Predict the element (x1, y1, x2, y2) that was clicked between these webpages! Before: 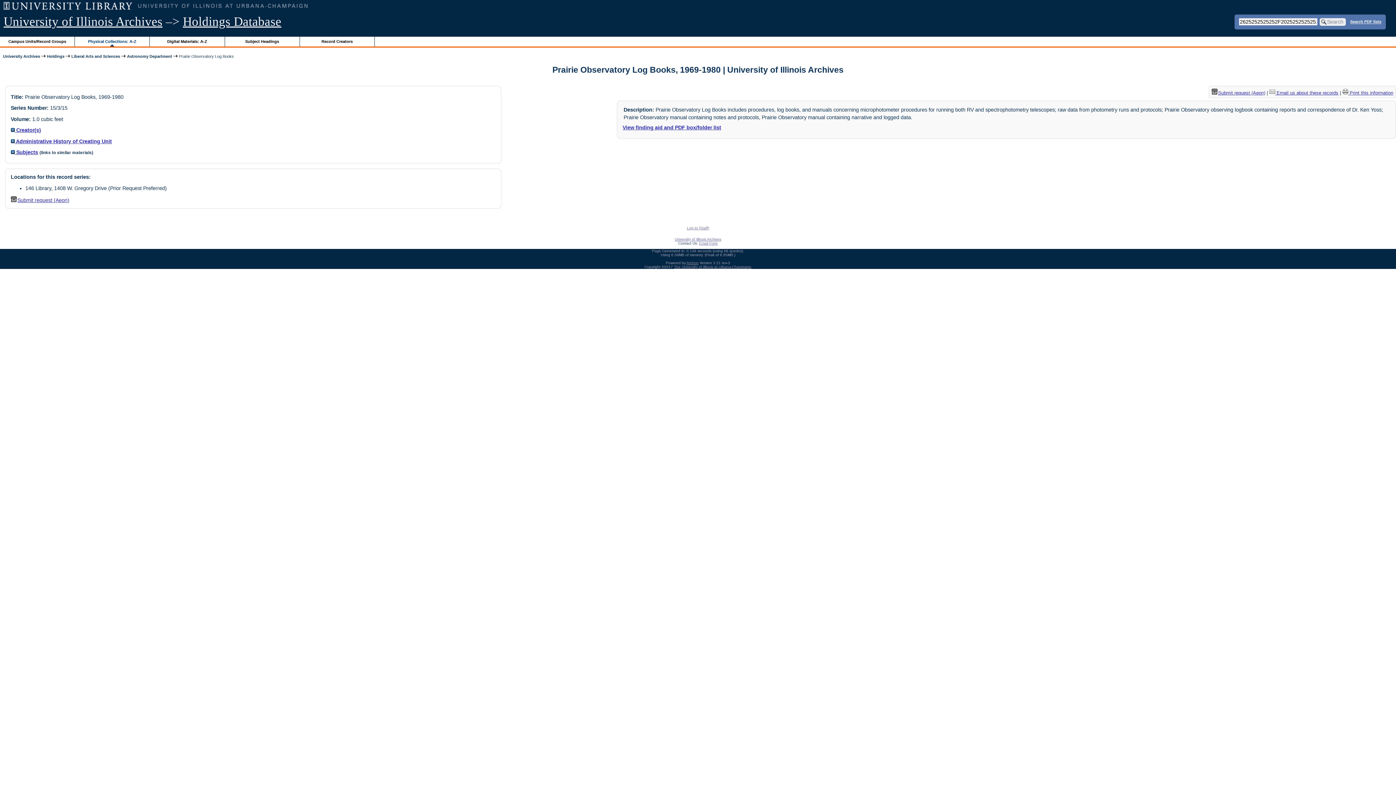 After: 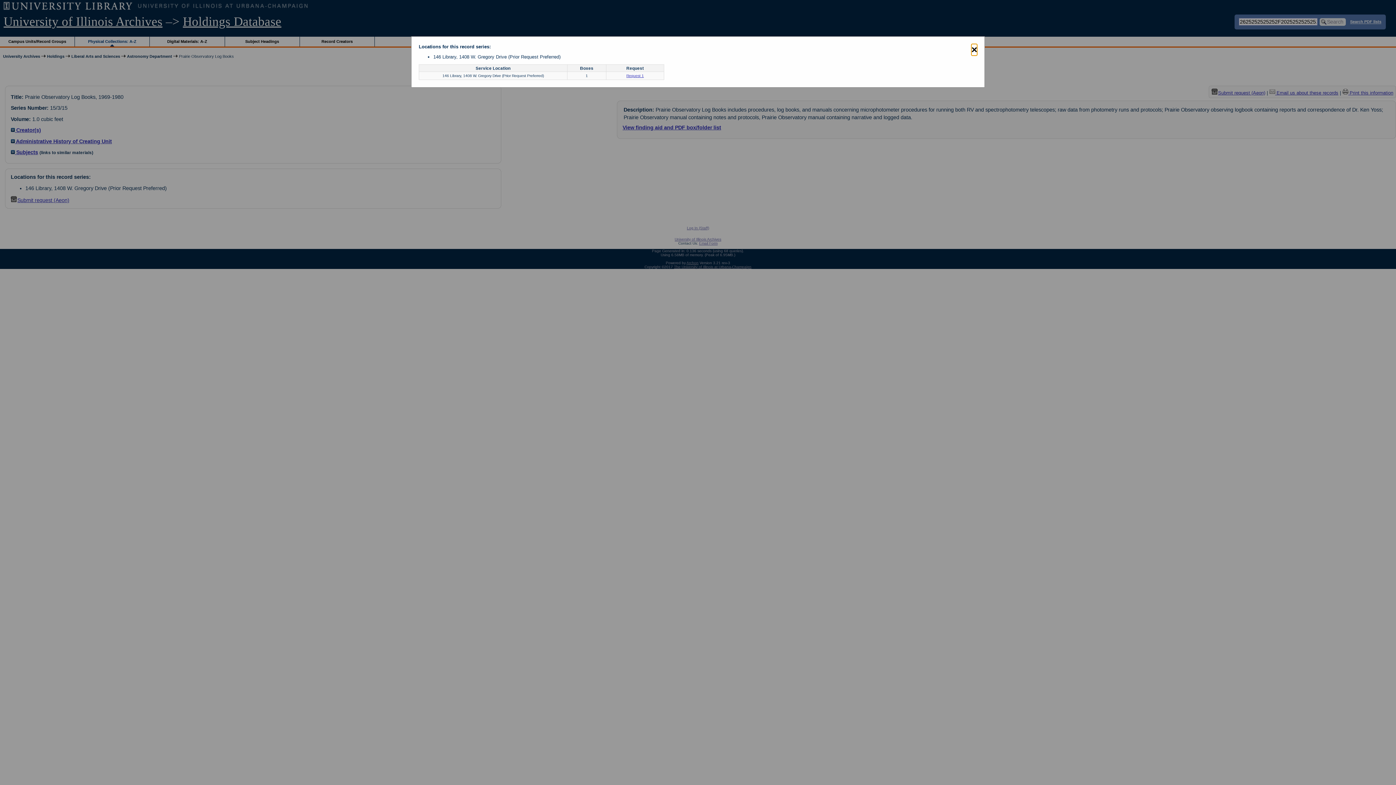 Action: bbox: (10, 197, 69, 203) label: Submit request (Aeon)